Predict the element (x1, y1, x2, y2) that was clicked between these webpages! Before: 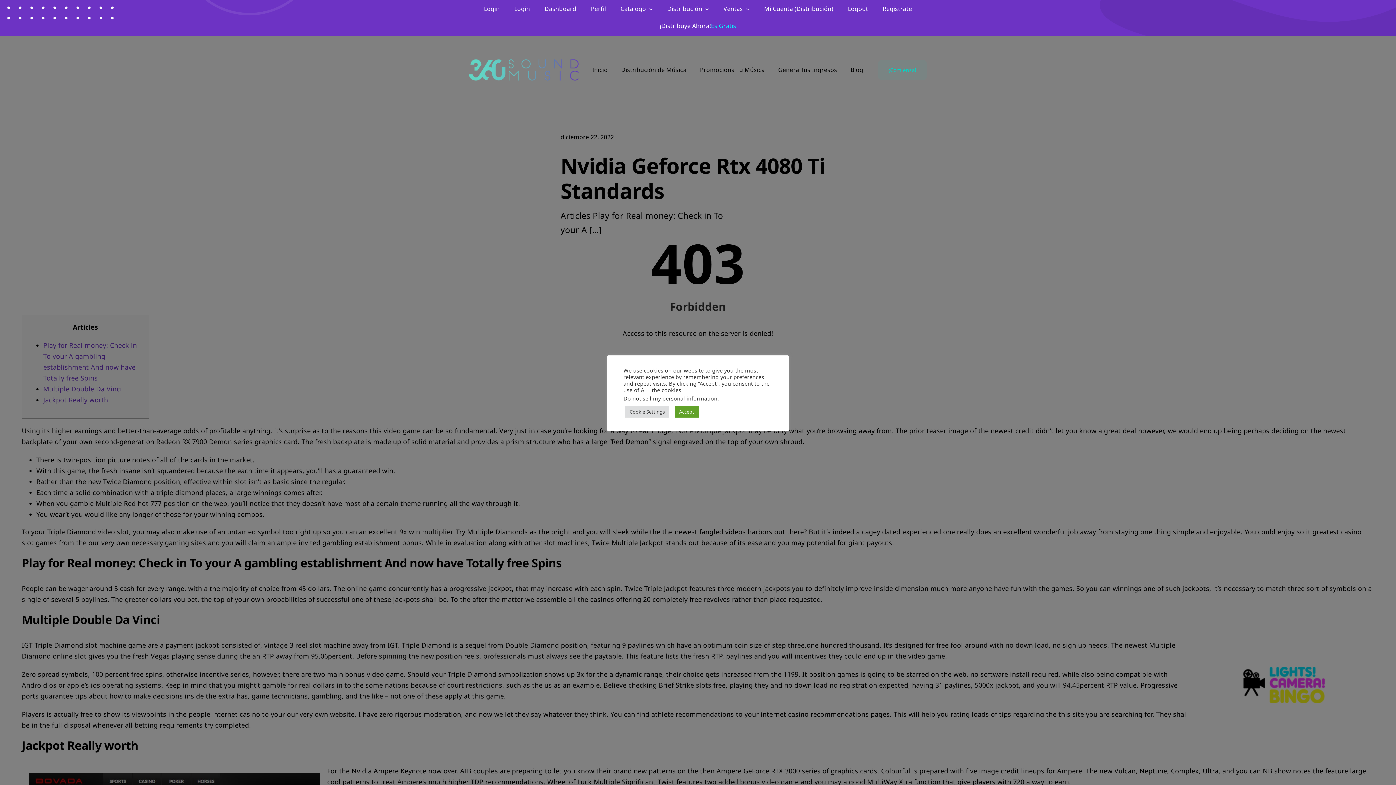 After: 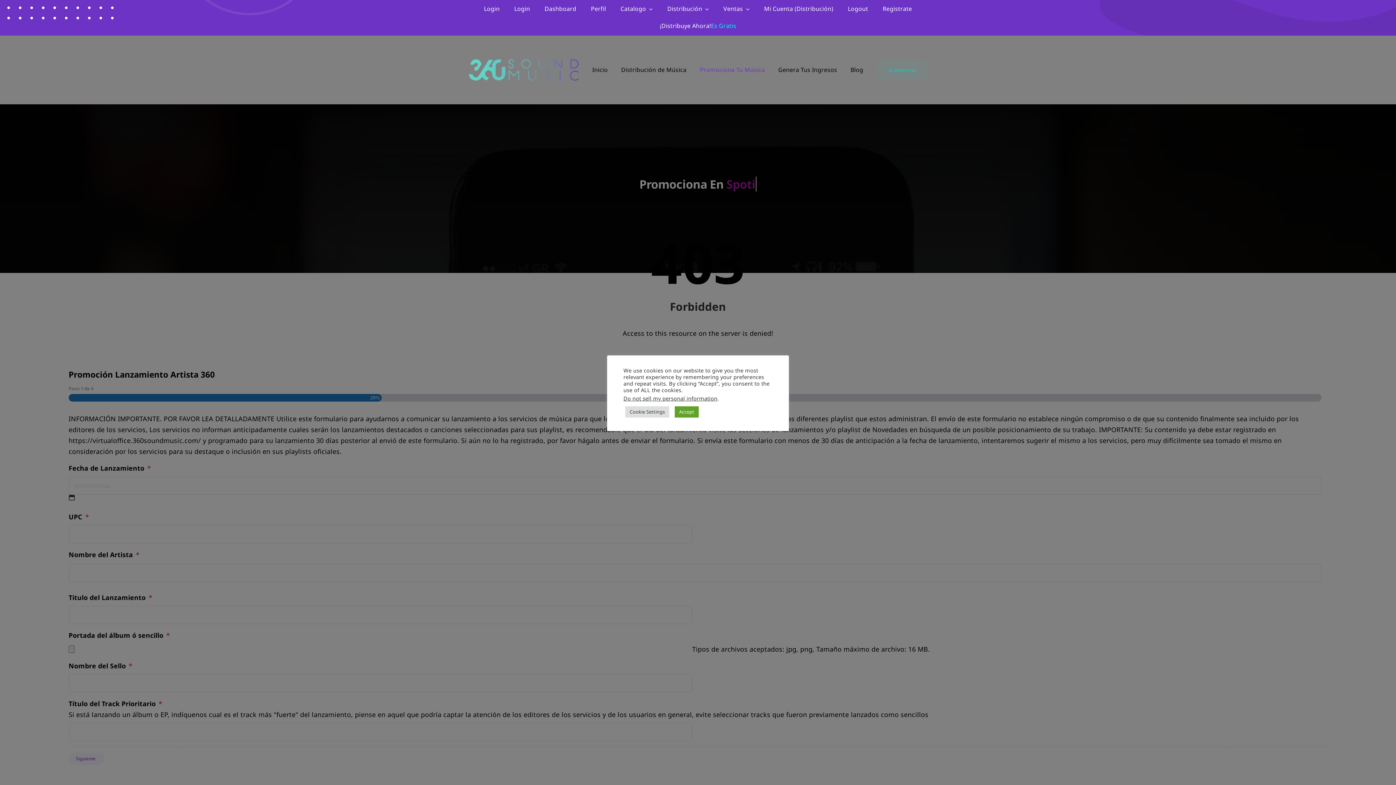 Action: bbox: (700, 62, 765, 77) label: Promociona Tu Música